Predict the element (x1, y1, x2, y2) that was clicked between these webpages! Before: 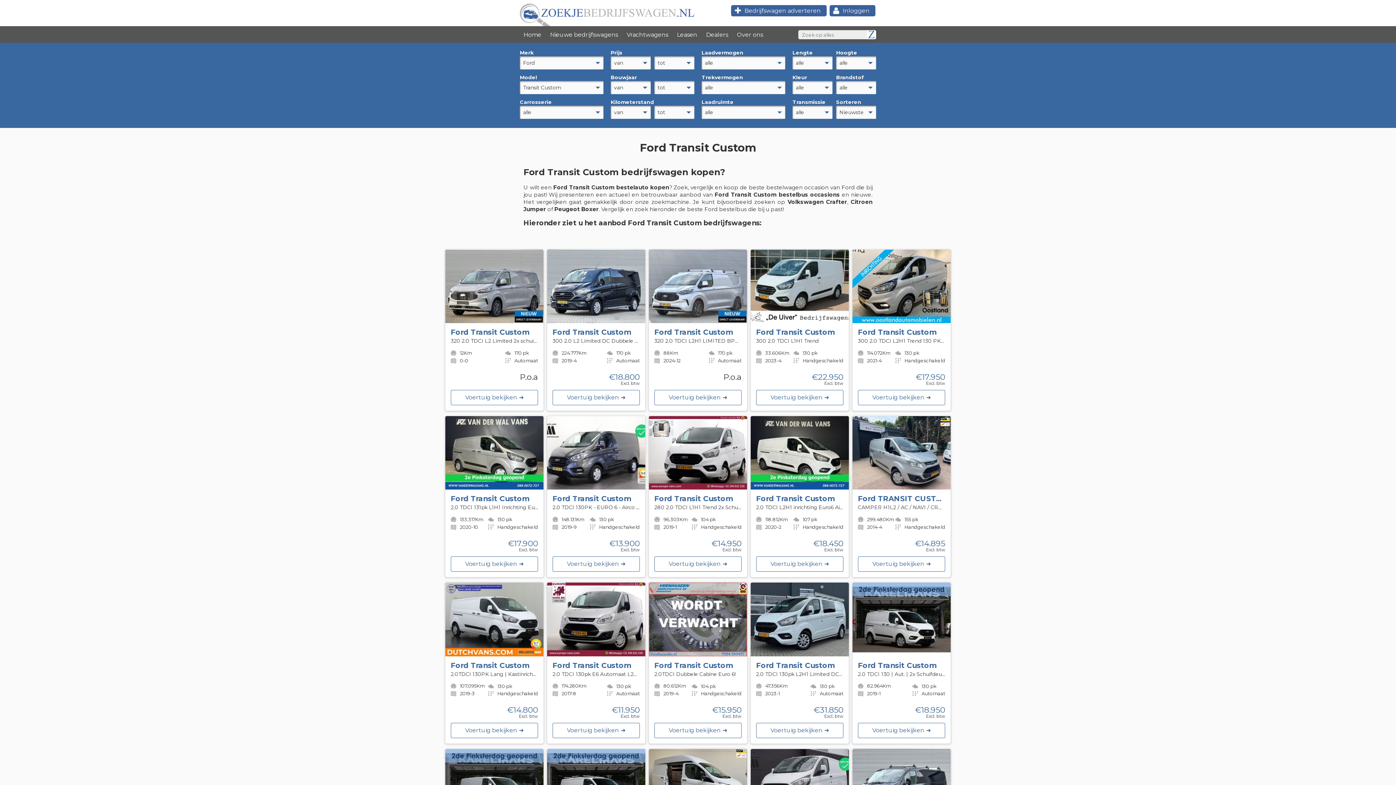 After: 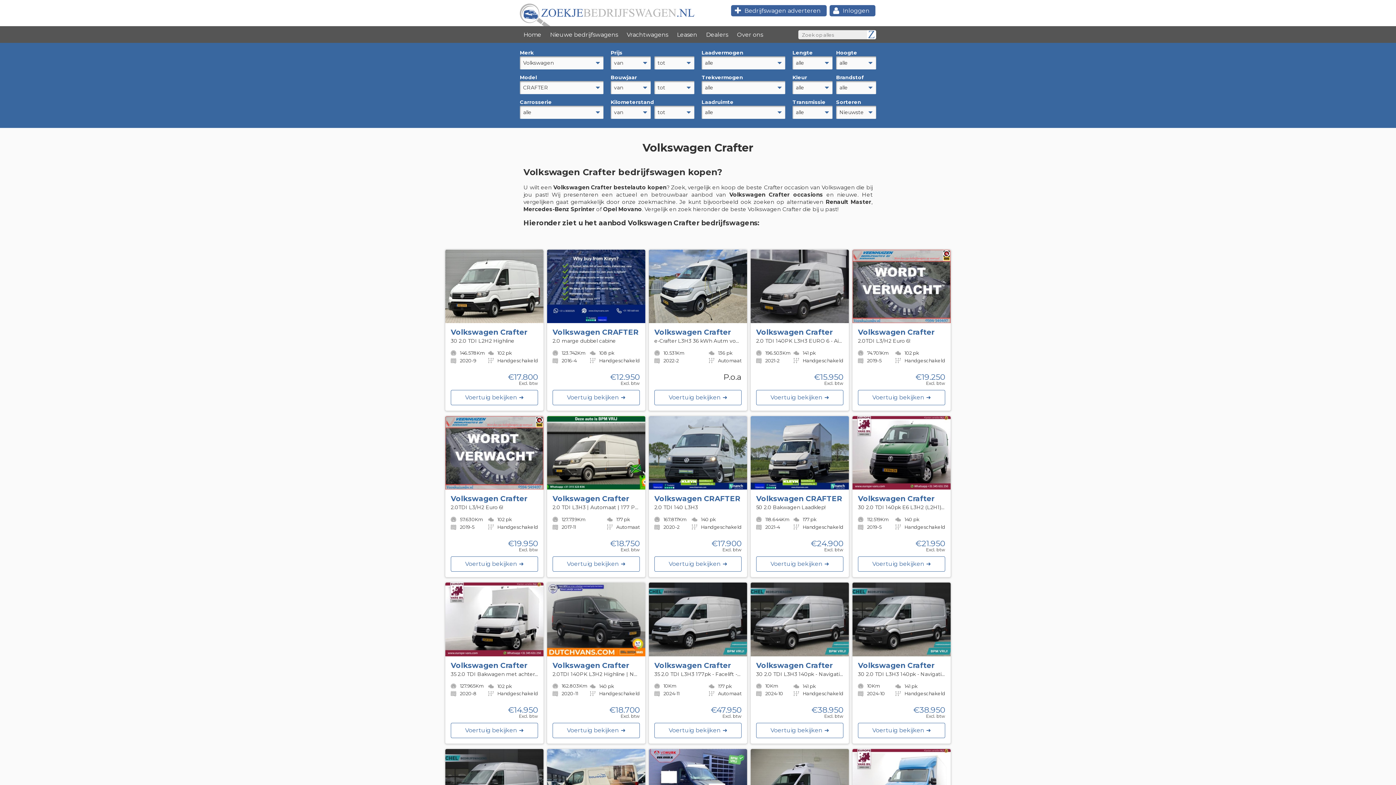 Action: bbox: (787, 198, 847, 205) label: Volkswagen Crafter